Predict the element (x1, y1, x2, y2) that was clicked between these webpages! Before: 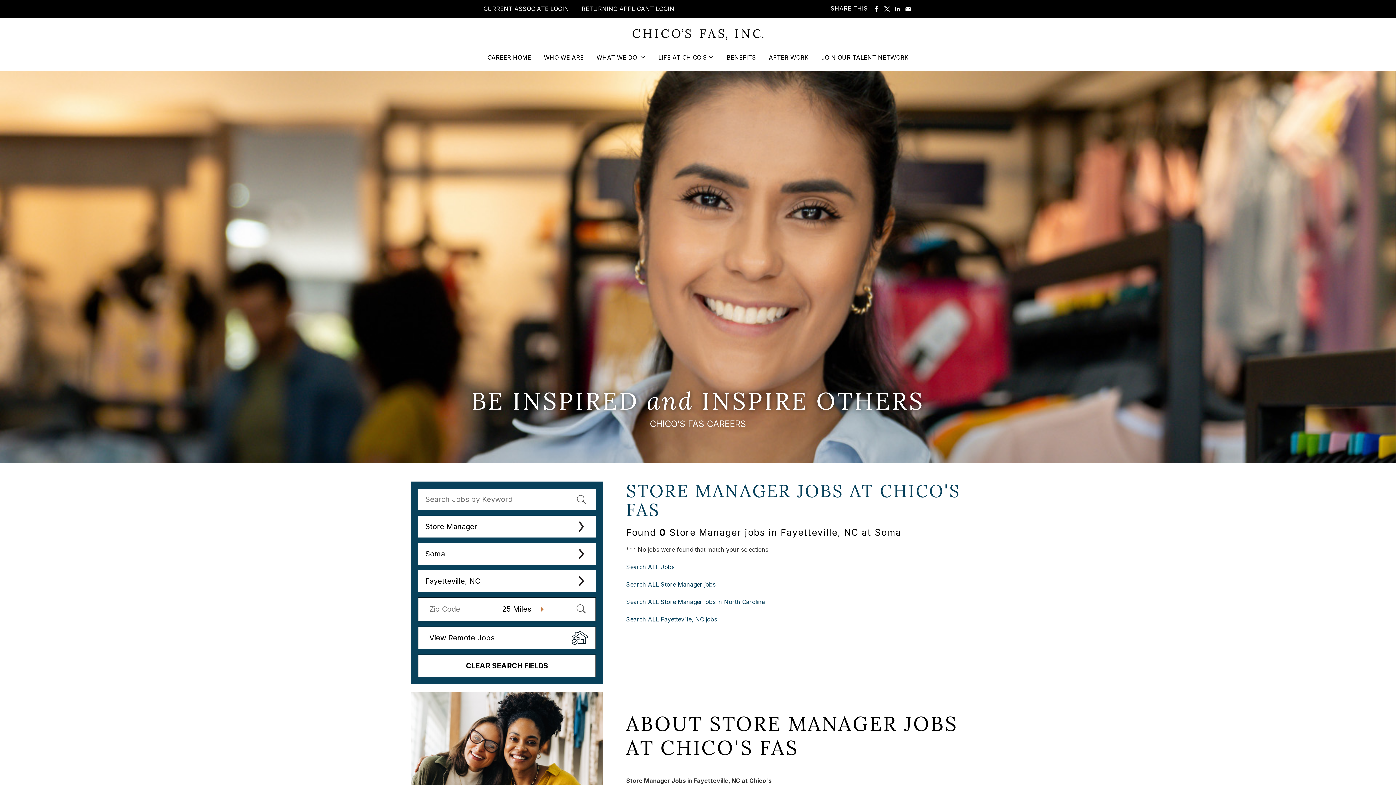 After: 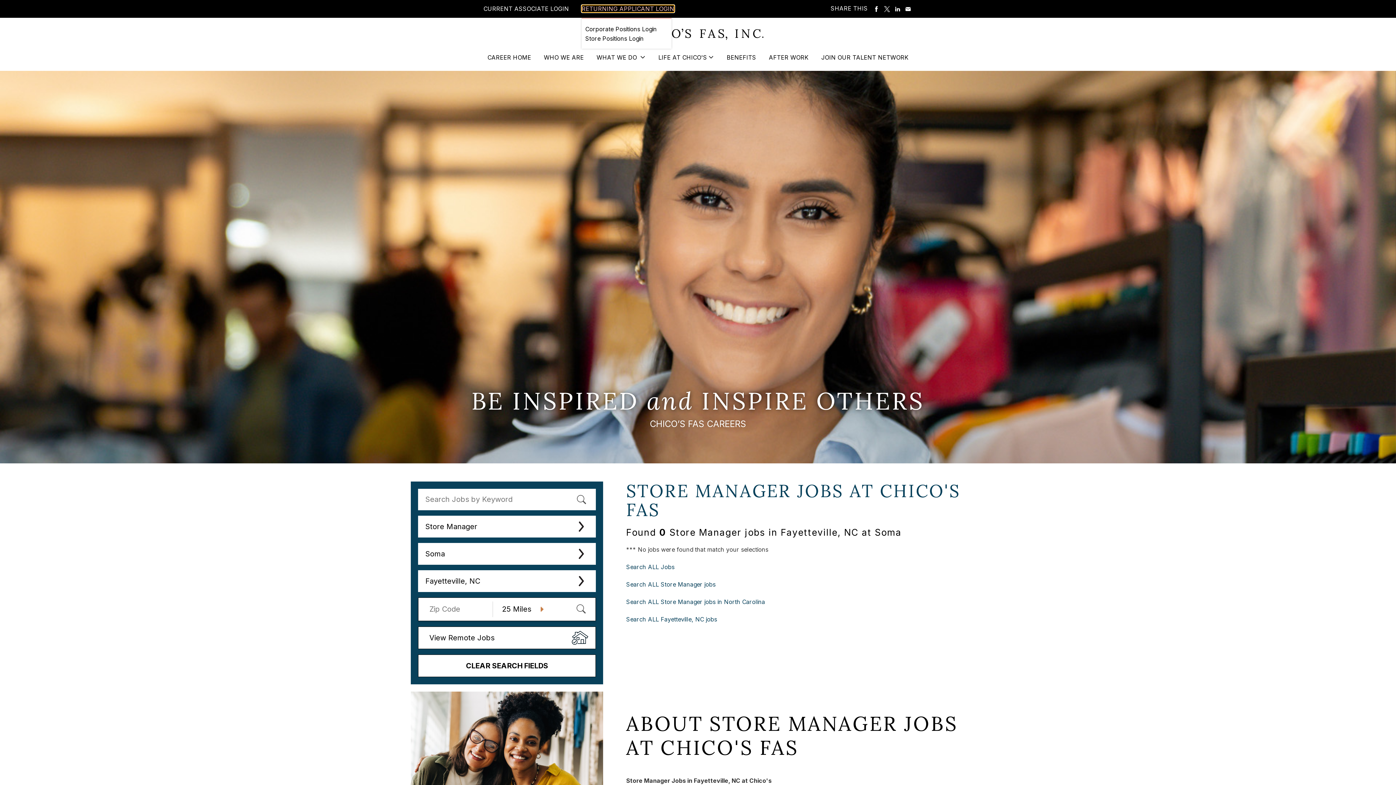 Action: bbox: (581, 5, 674, 12) label: RETURNING APPLICANT LOGIN